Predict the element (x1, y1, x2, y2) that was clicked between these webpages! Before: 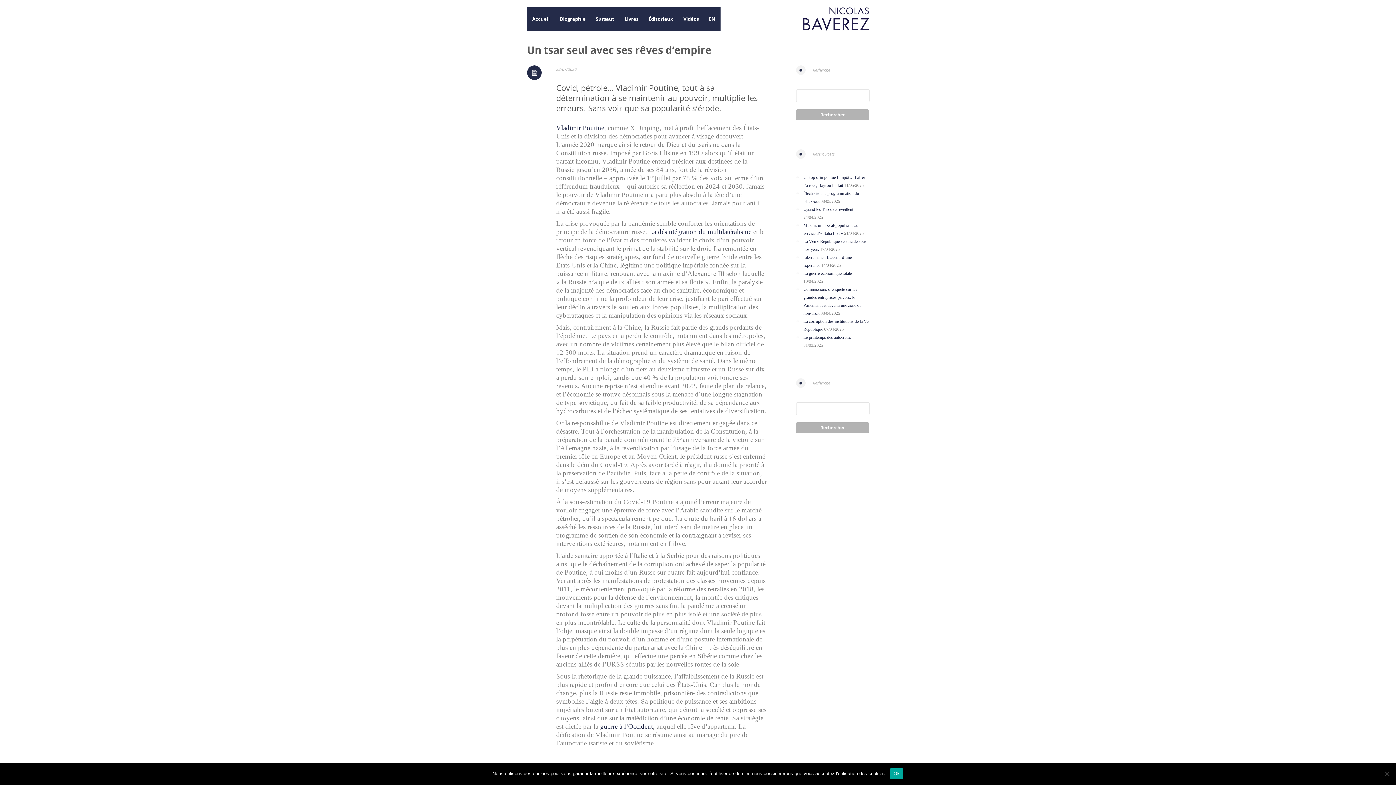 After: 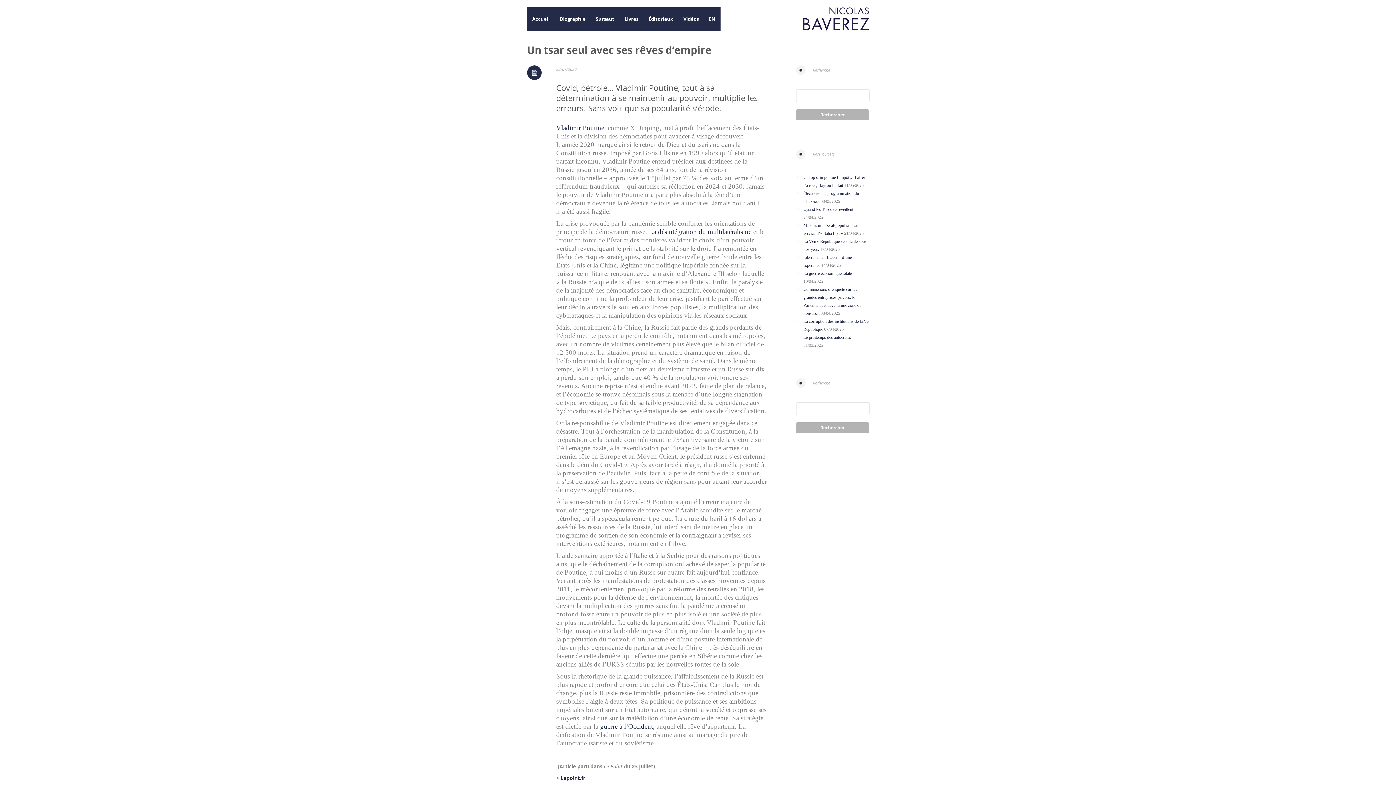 Action: label: Ok bbox: (890, 768, 903, 779)